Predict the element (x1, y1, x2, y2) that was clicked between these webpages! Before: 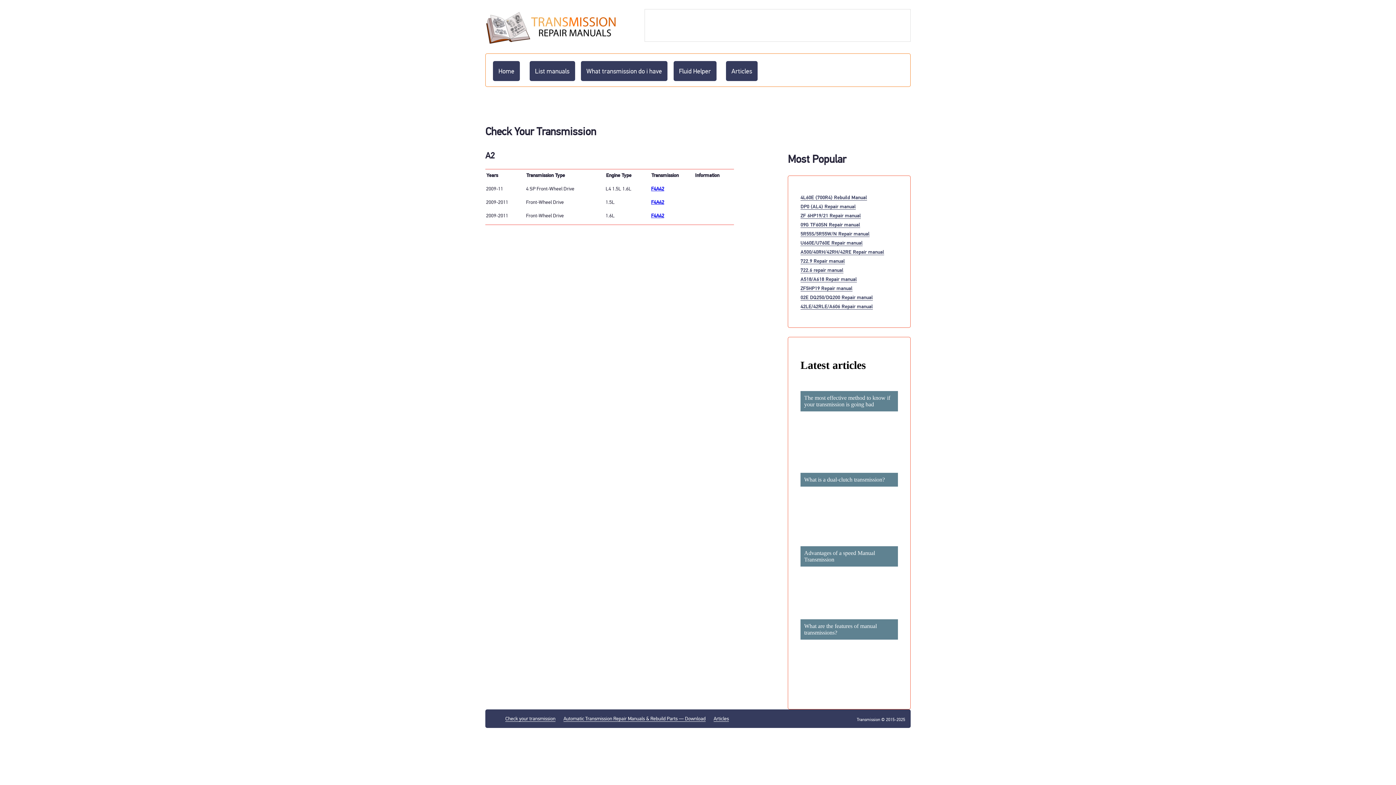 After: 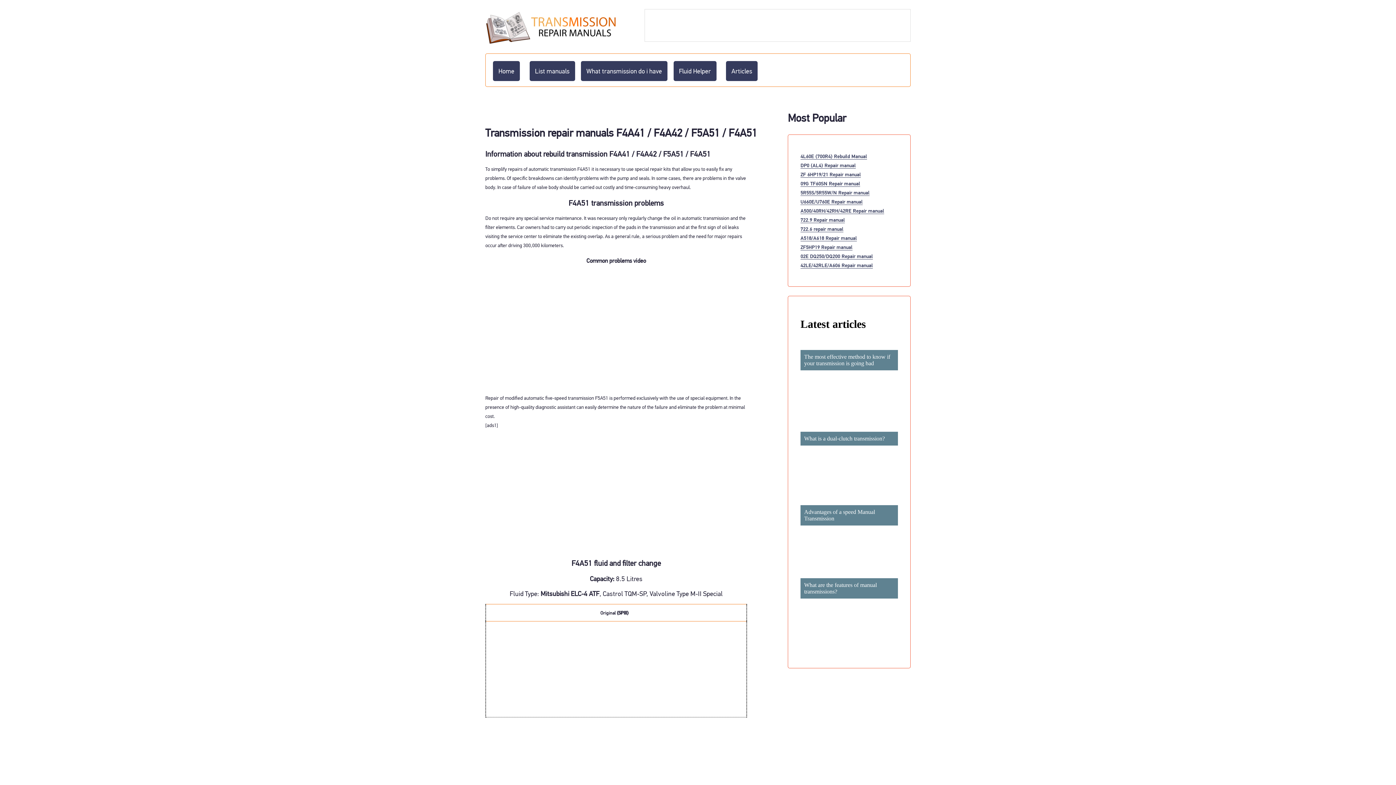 Action: label: F4A42 bbox: (651, 212, 664, 218)